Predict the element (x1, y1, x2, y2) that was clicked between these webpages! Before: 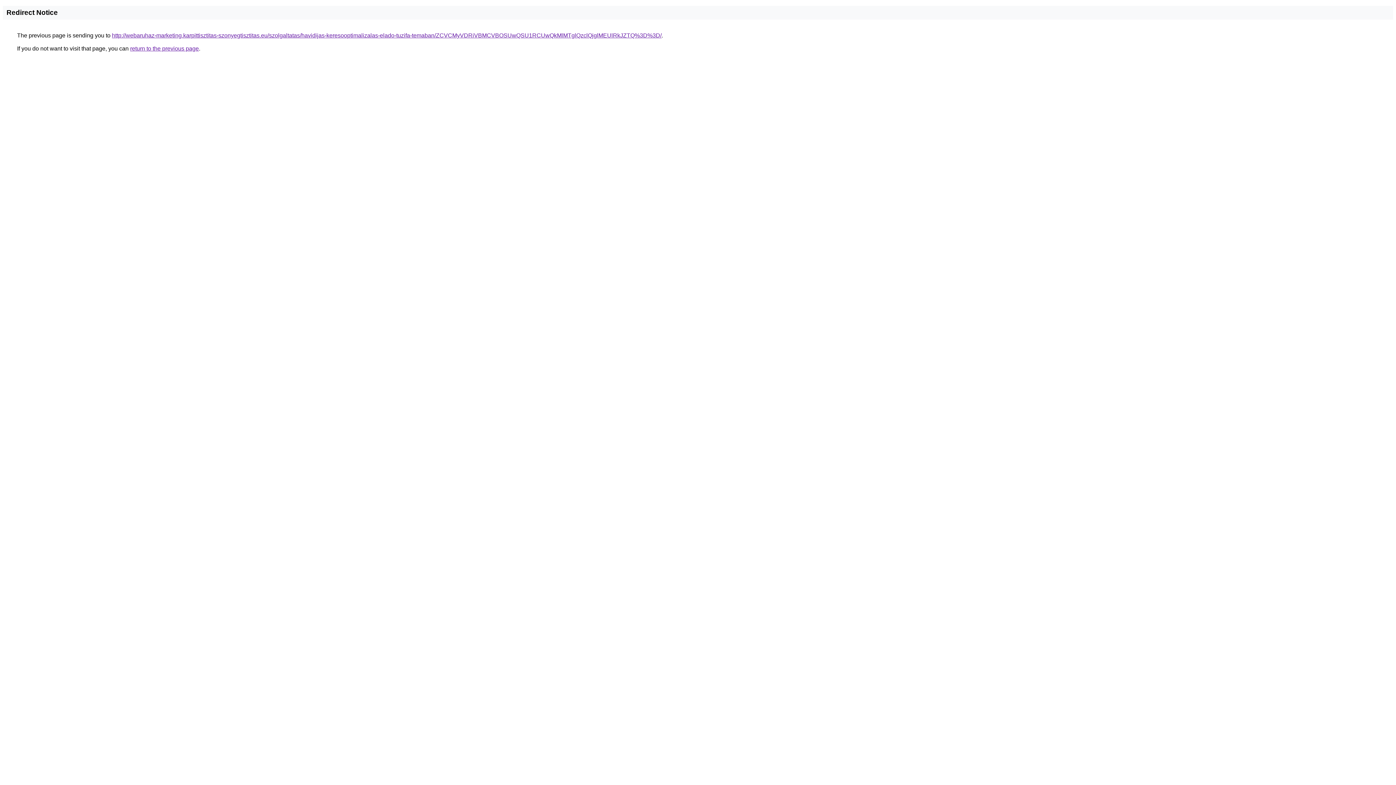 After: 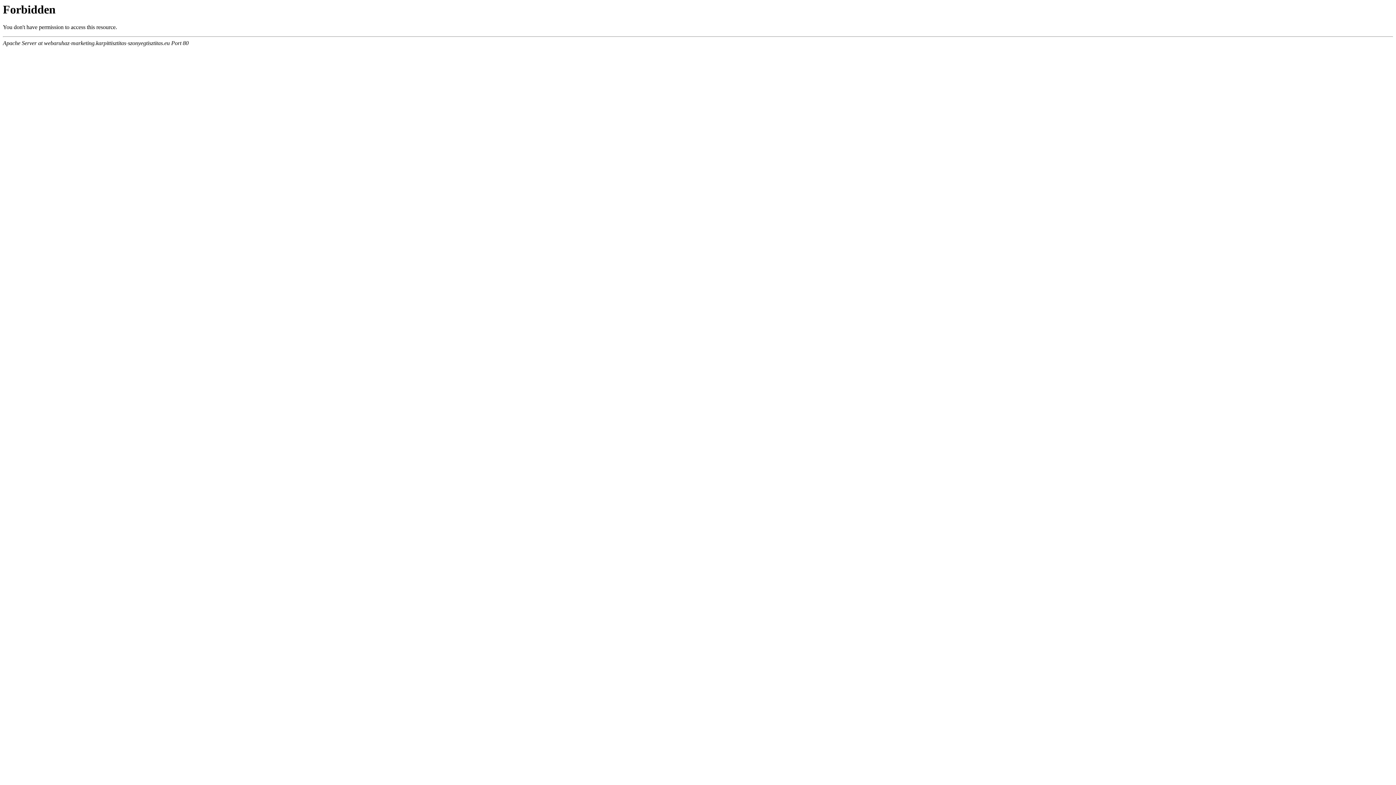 Action: bbox: (112, 32, 661, 38) label: http://webaruhaz-marketing.karpittisztitas-szonyegtisztitas.eu/szolgaltatas/havidijas-keresooptimalizalas-elado-tuzifa-temaban/ZCVCMyVDRiVBMCVBOSUwQSU1RCUwQkMlMTglQzclQjglMEUlRkJZTQ%3D%3D/